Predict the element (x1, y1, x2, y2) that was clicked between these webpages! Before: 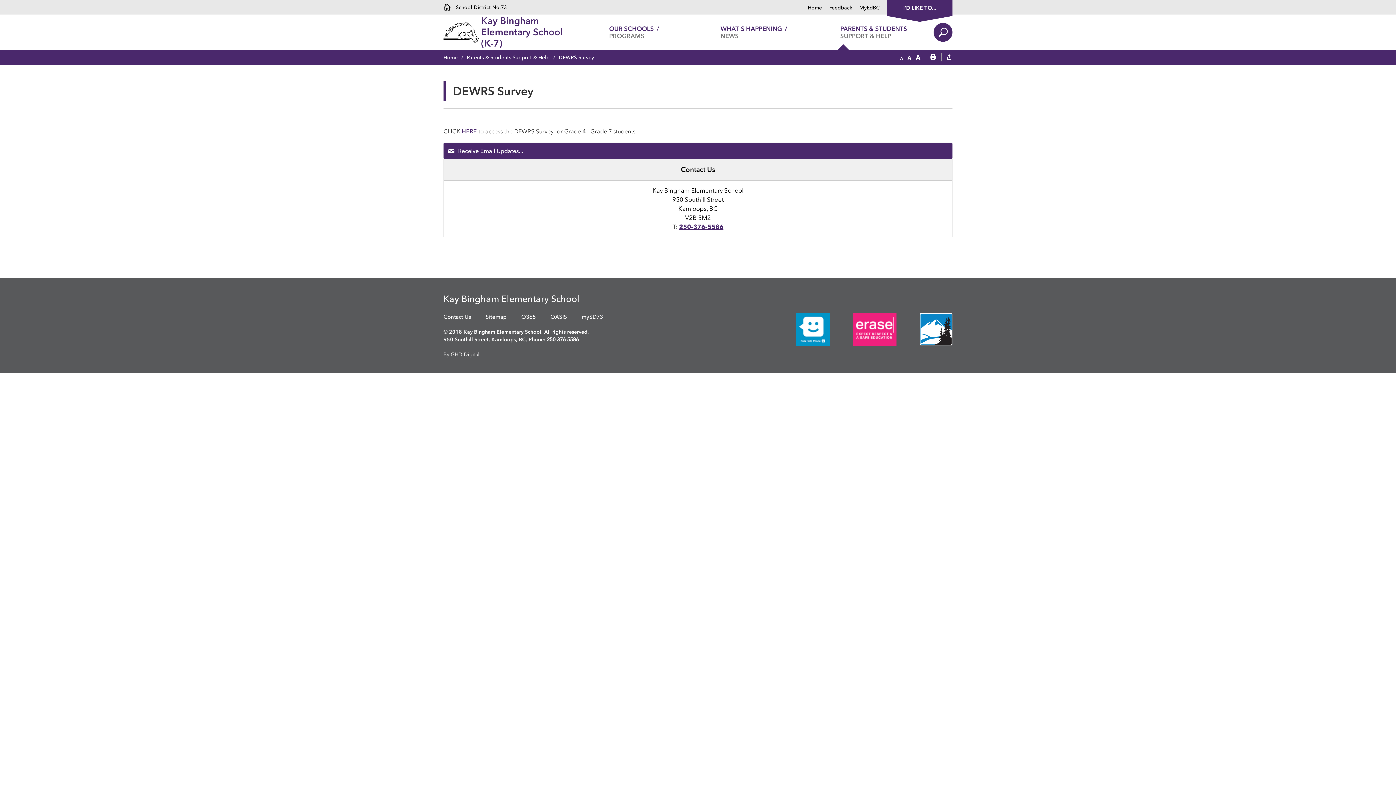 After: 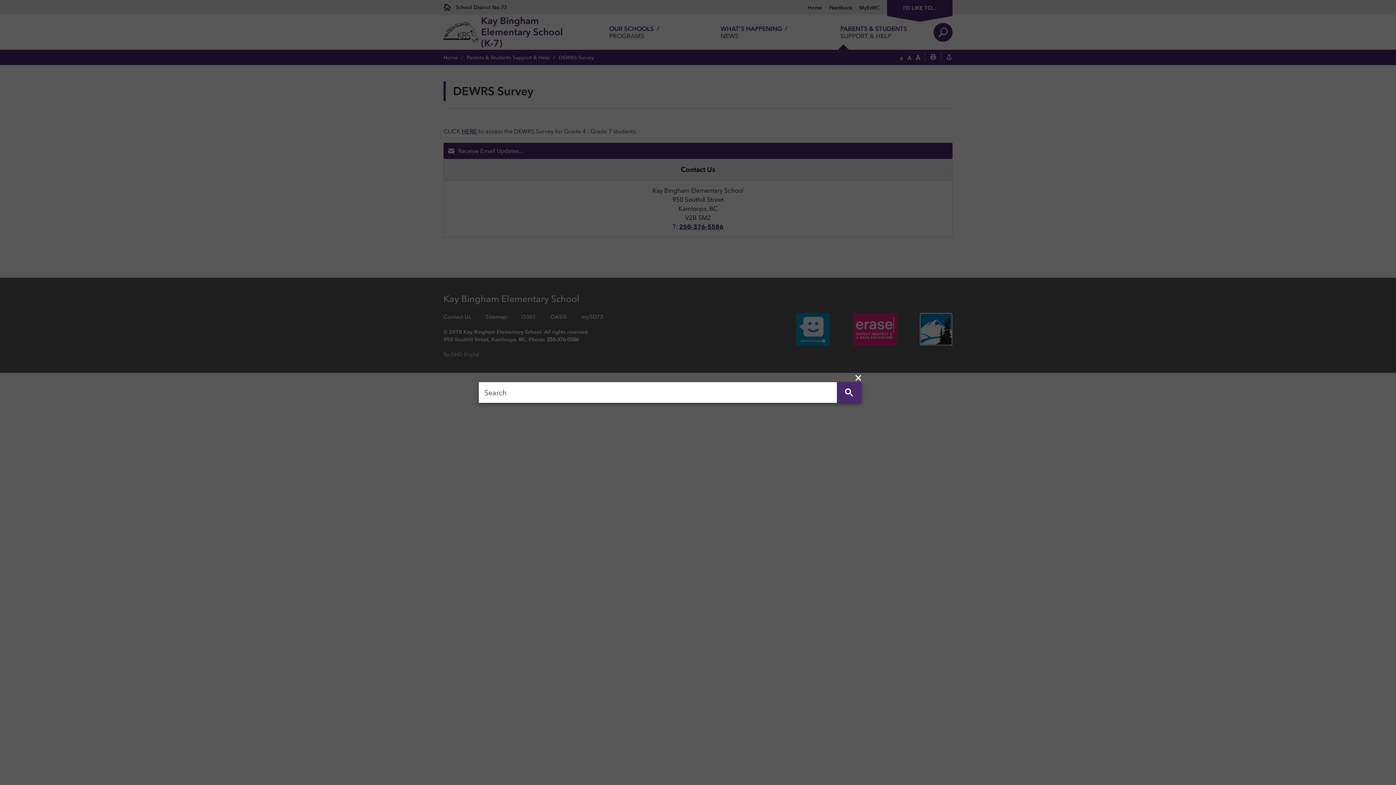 Action: bbox: (933, 22, 952, 41) label: Search